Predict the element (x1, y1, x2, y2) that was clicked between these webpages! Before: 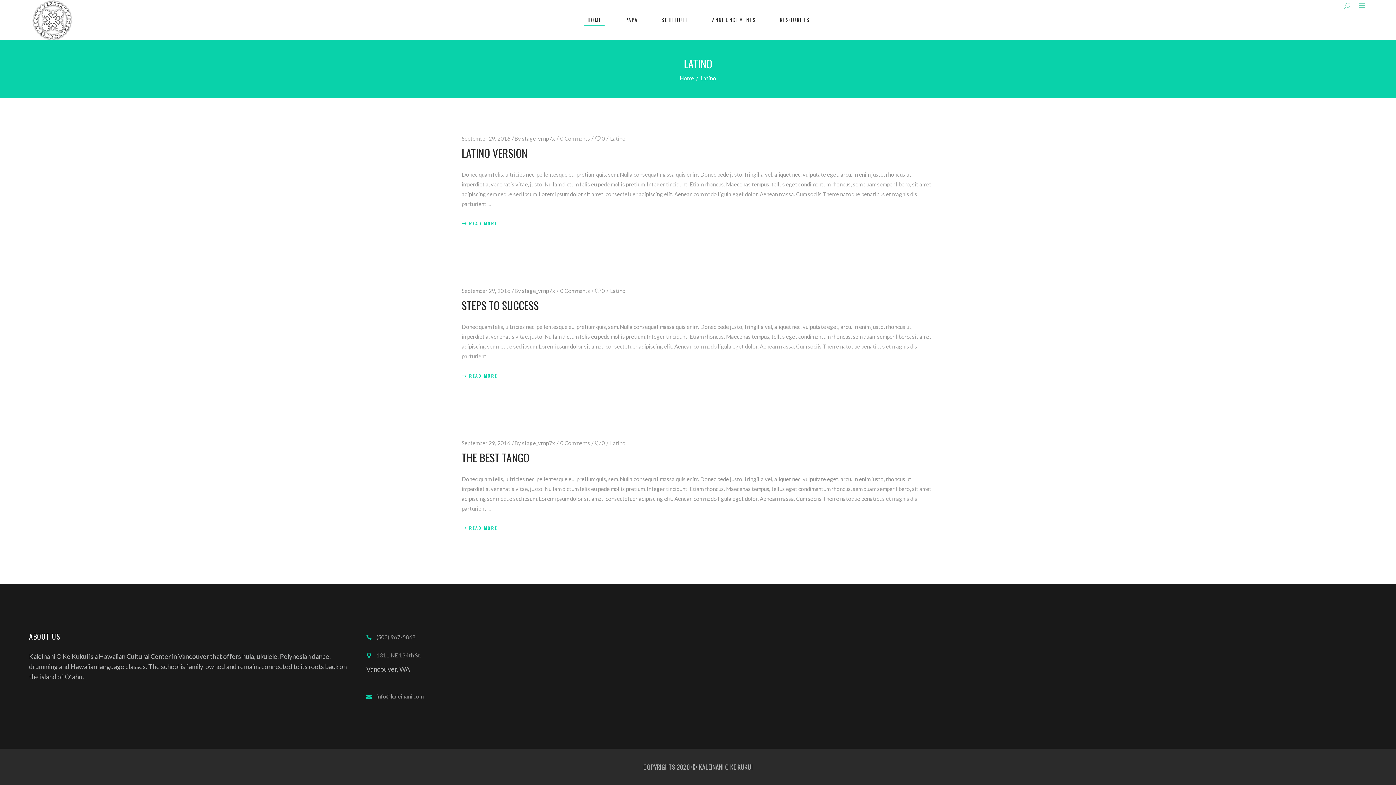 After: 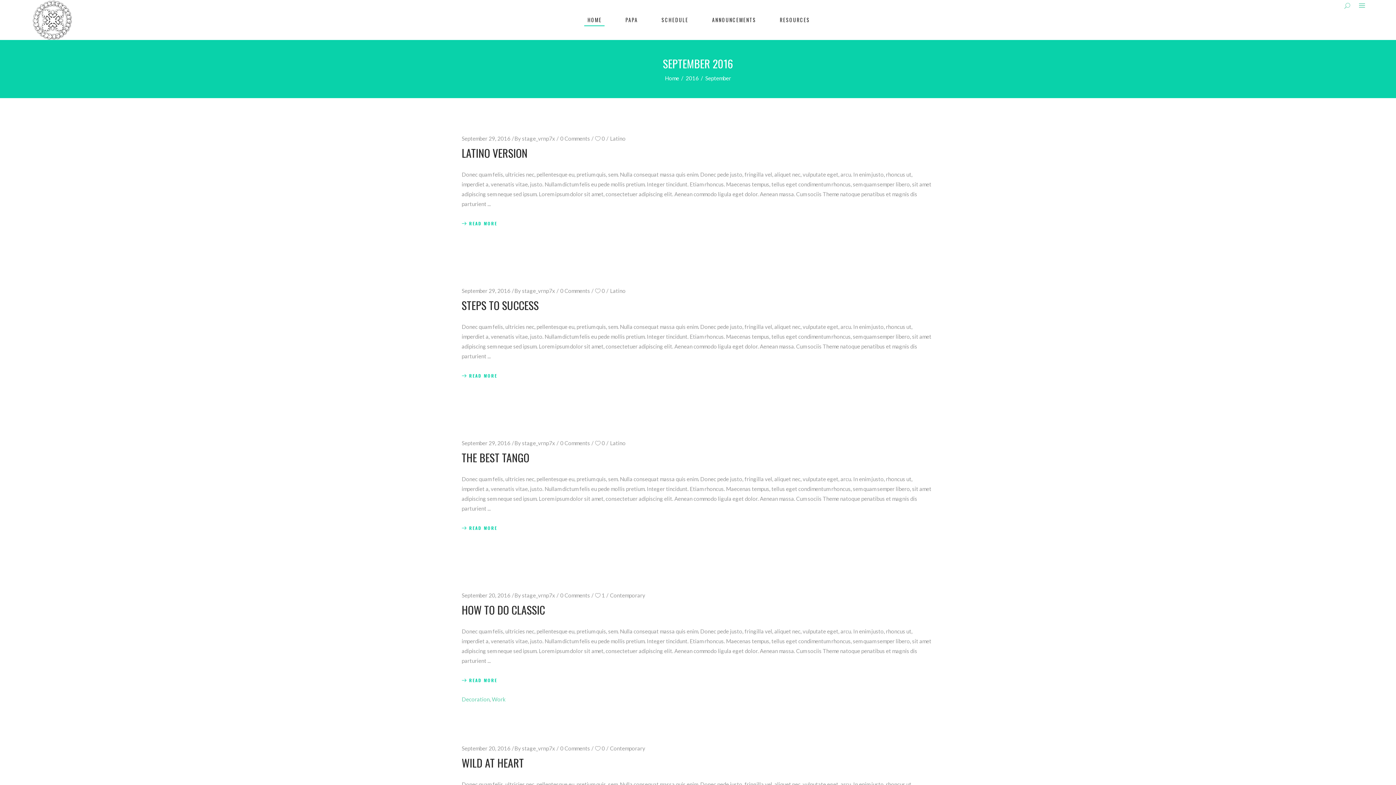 Action: label: September 29, 2016 bbox: (461, 440, 510, 446)